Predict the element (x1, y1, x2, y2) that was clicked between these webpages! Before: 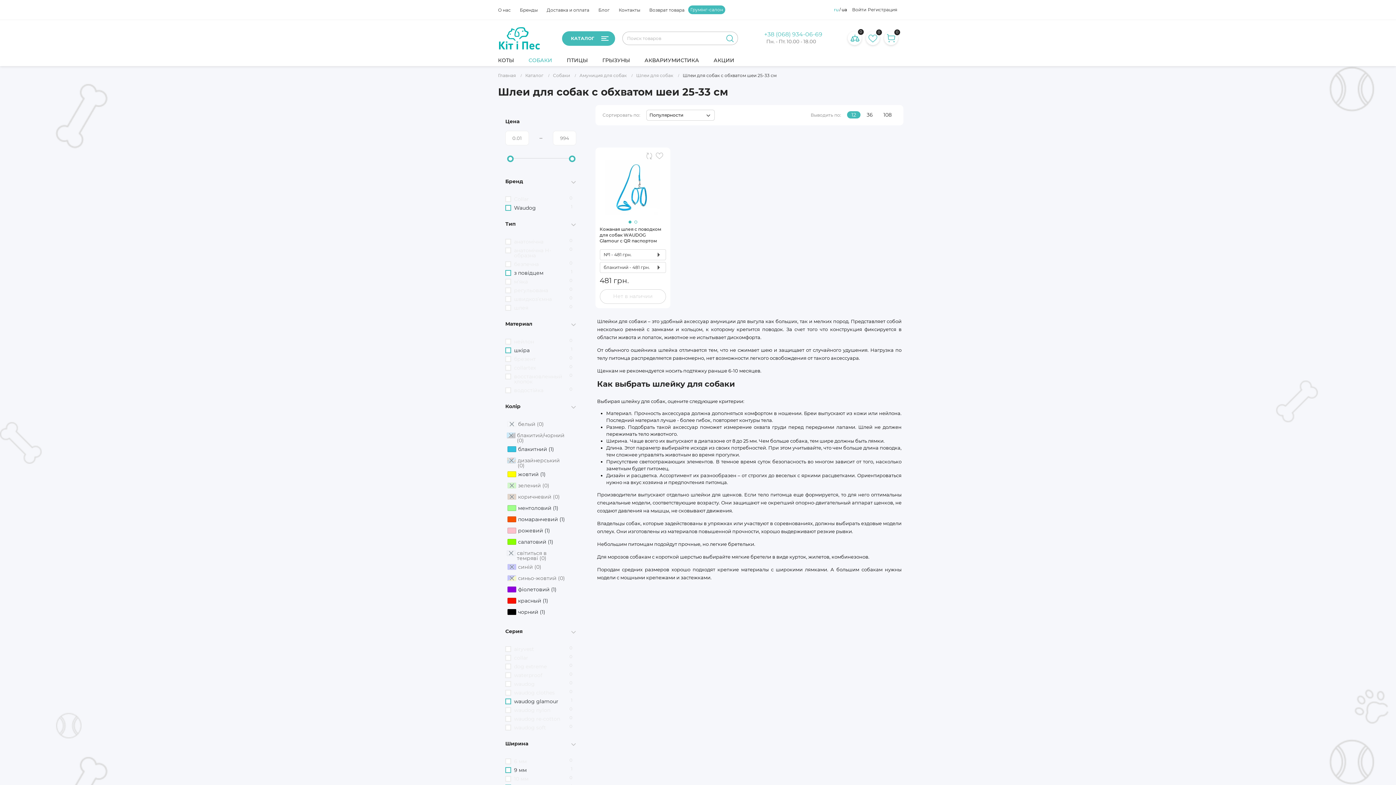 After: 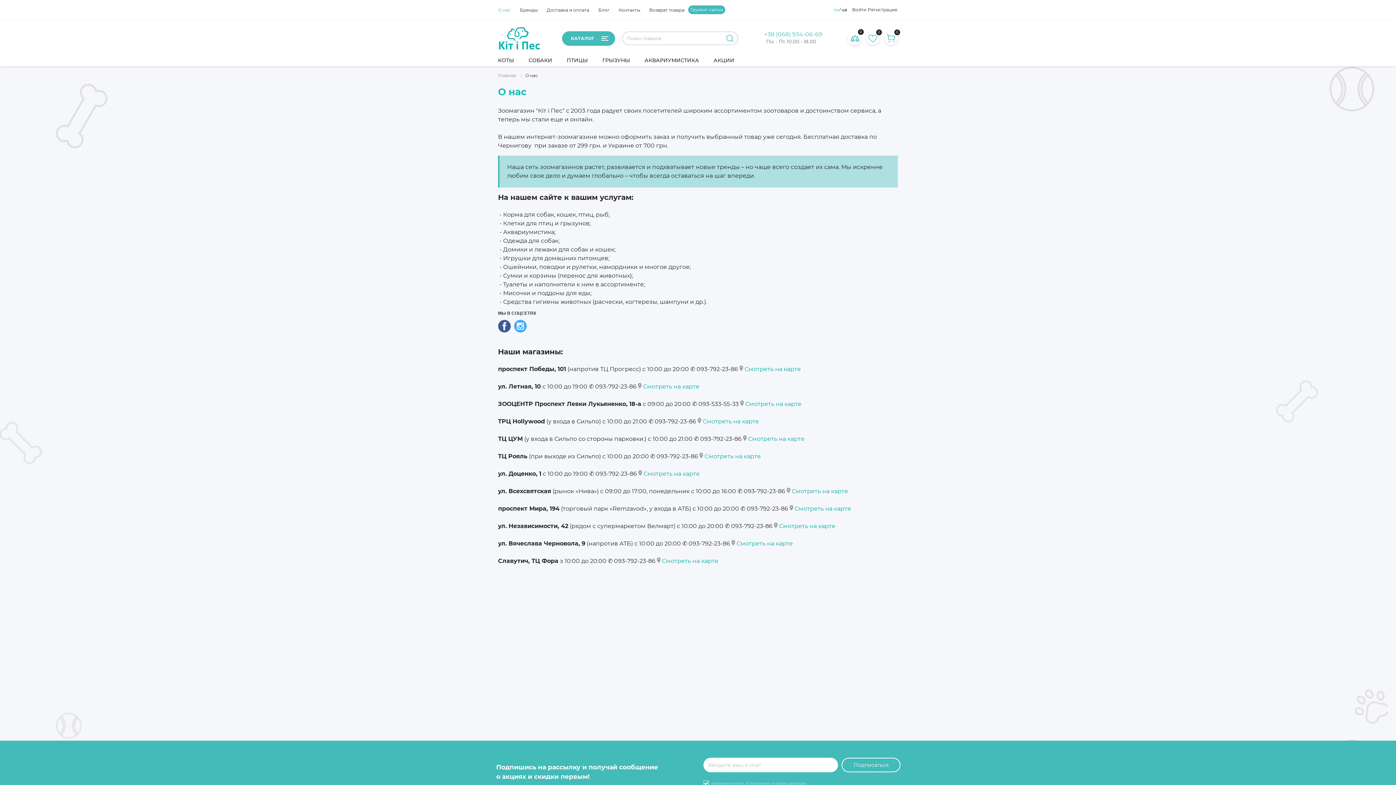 Action: label: О нас bbox: (498, 7, 510, 12)